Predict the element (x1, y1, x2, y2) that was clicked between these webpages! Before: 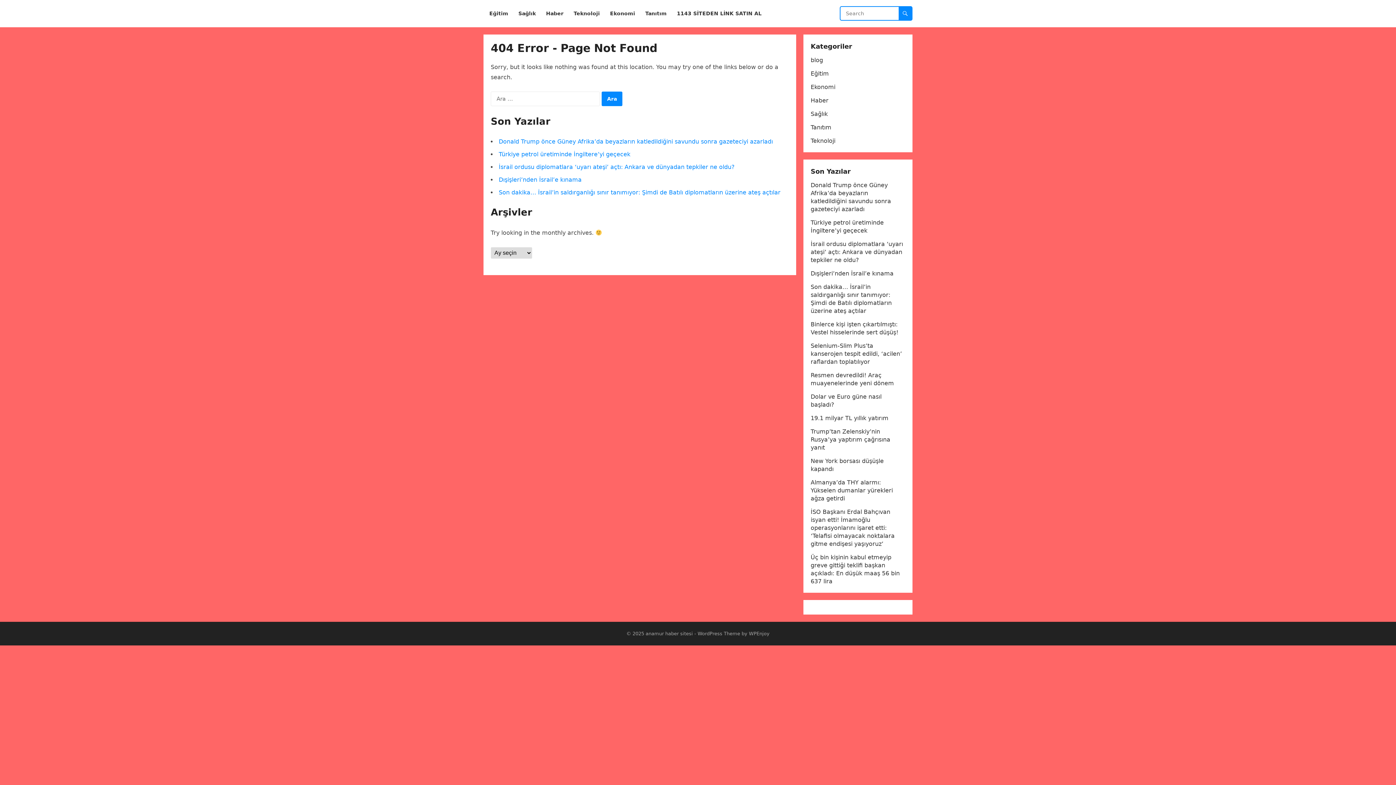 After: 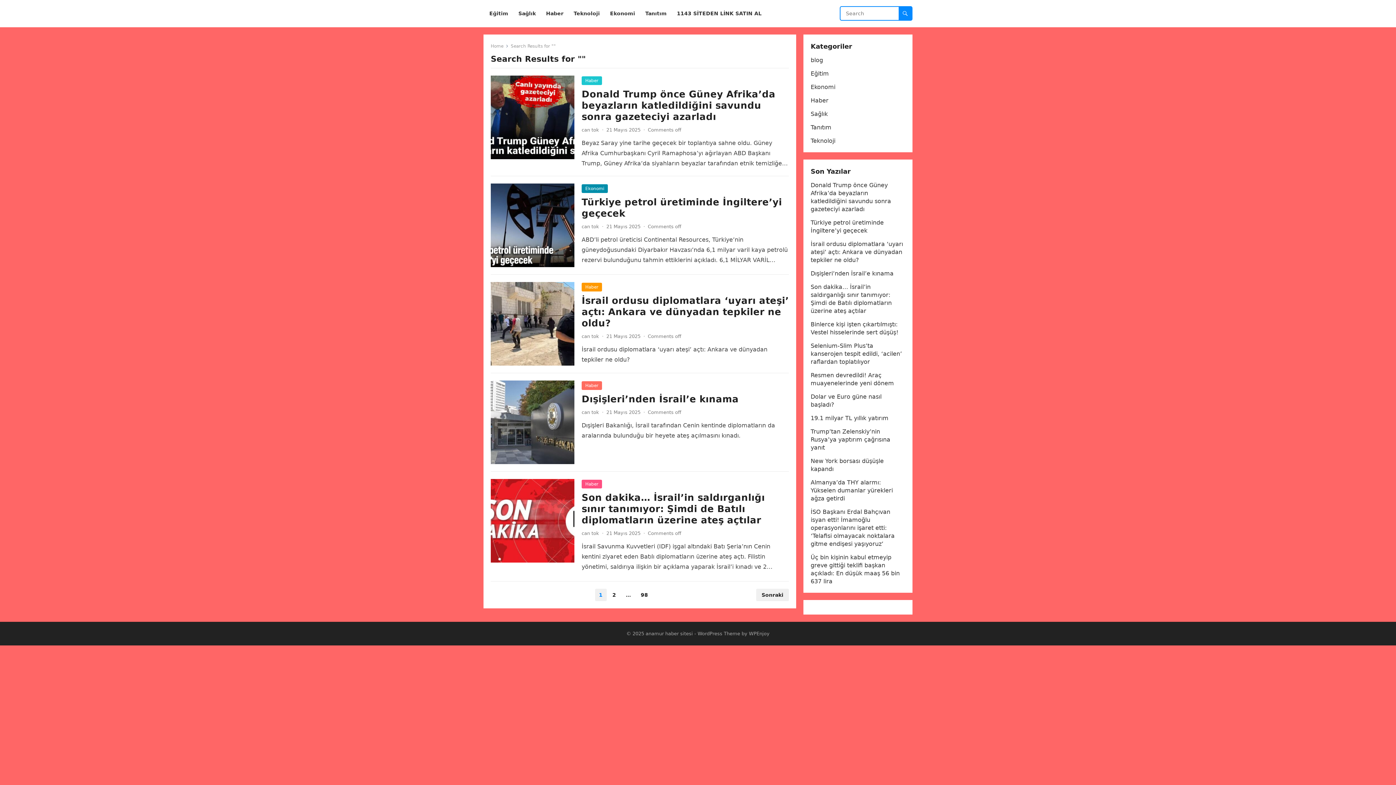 Action: bbox: (898, 6, 912, 20)